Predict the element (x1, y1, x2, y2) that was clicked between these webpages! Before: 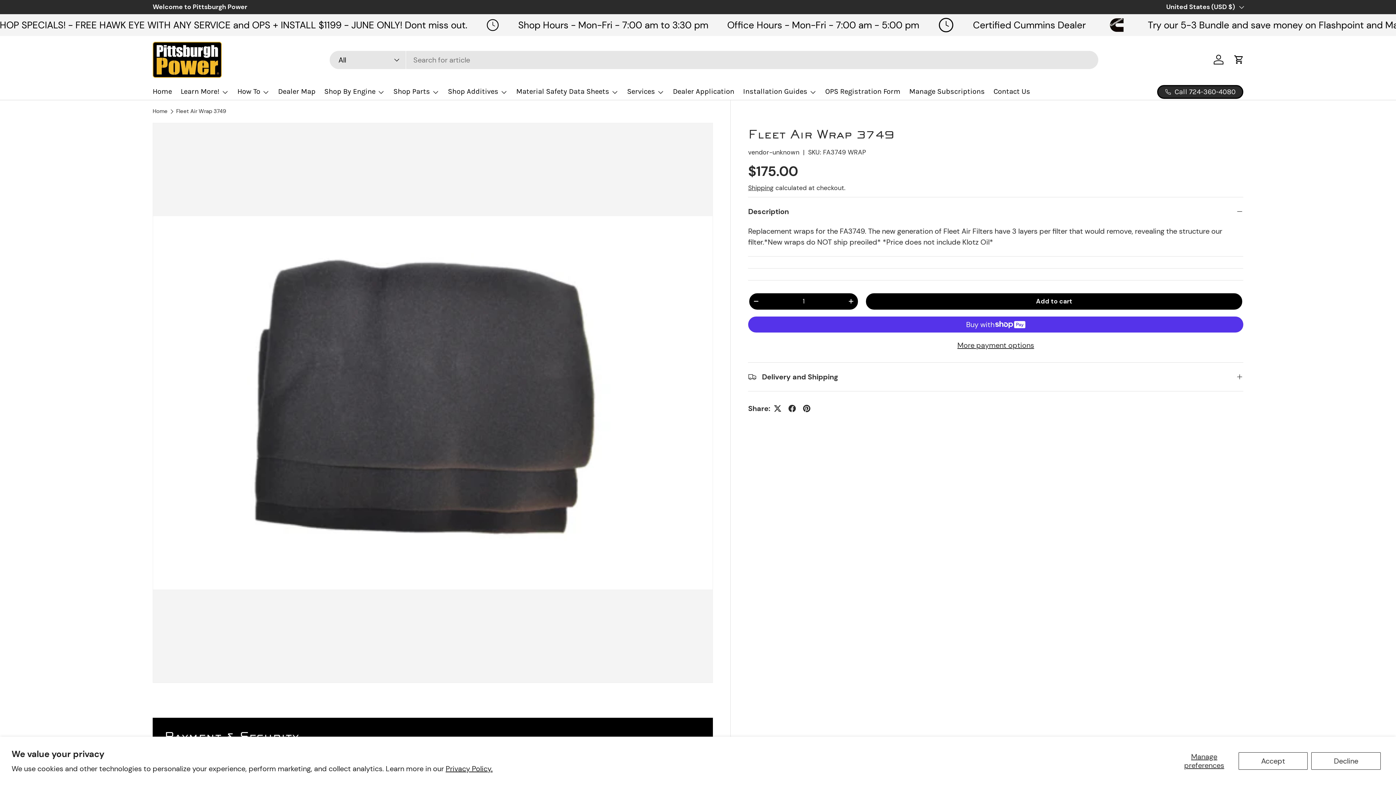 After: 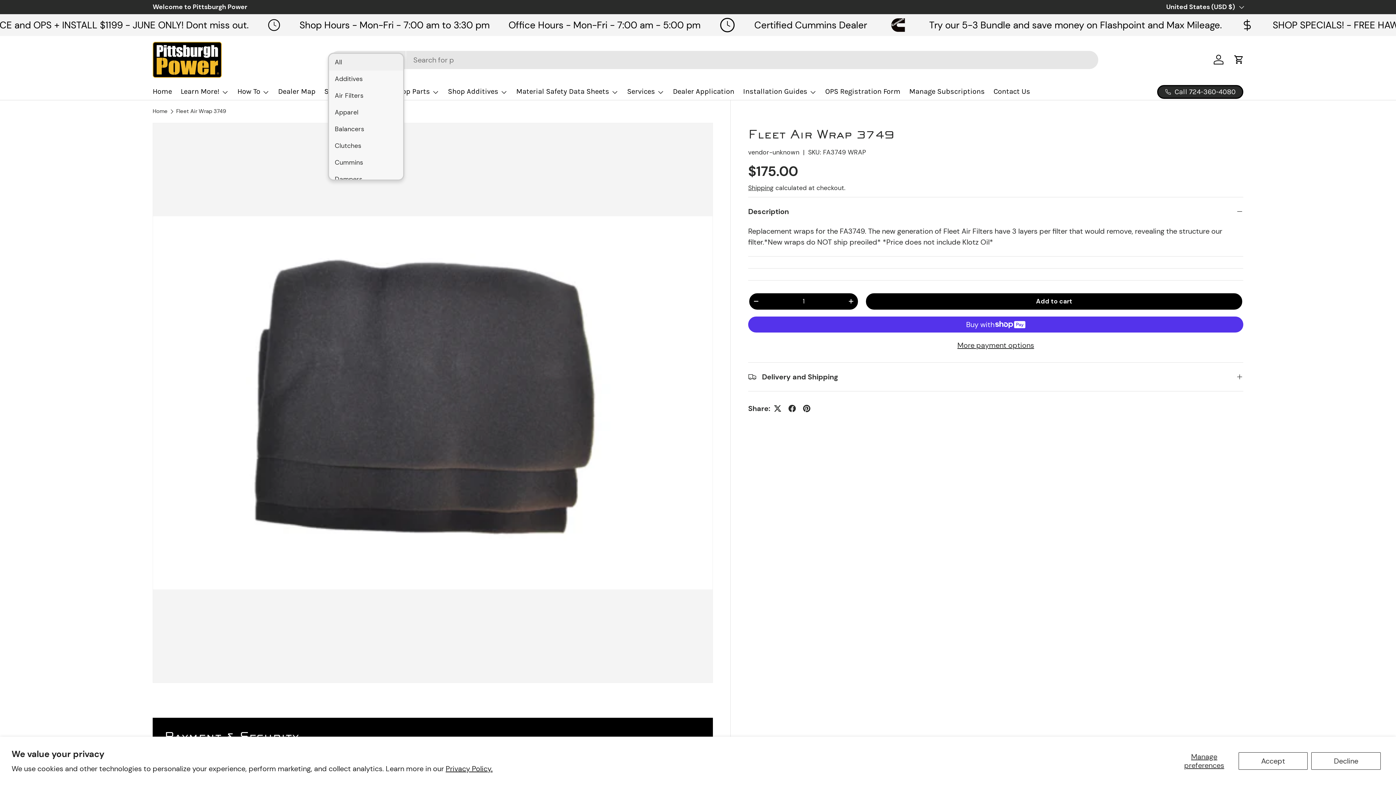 Action: bbox: (329, 50, 406, 69) label: All